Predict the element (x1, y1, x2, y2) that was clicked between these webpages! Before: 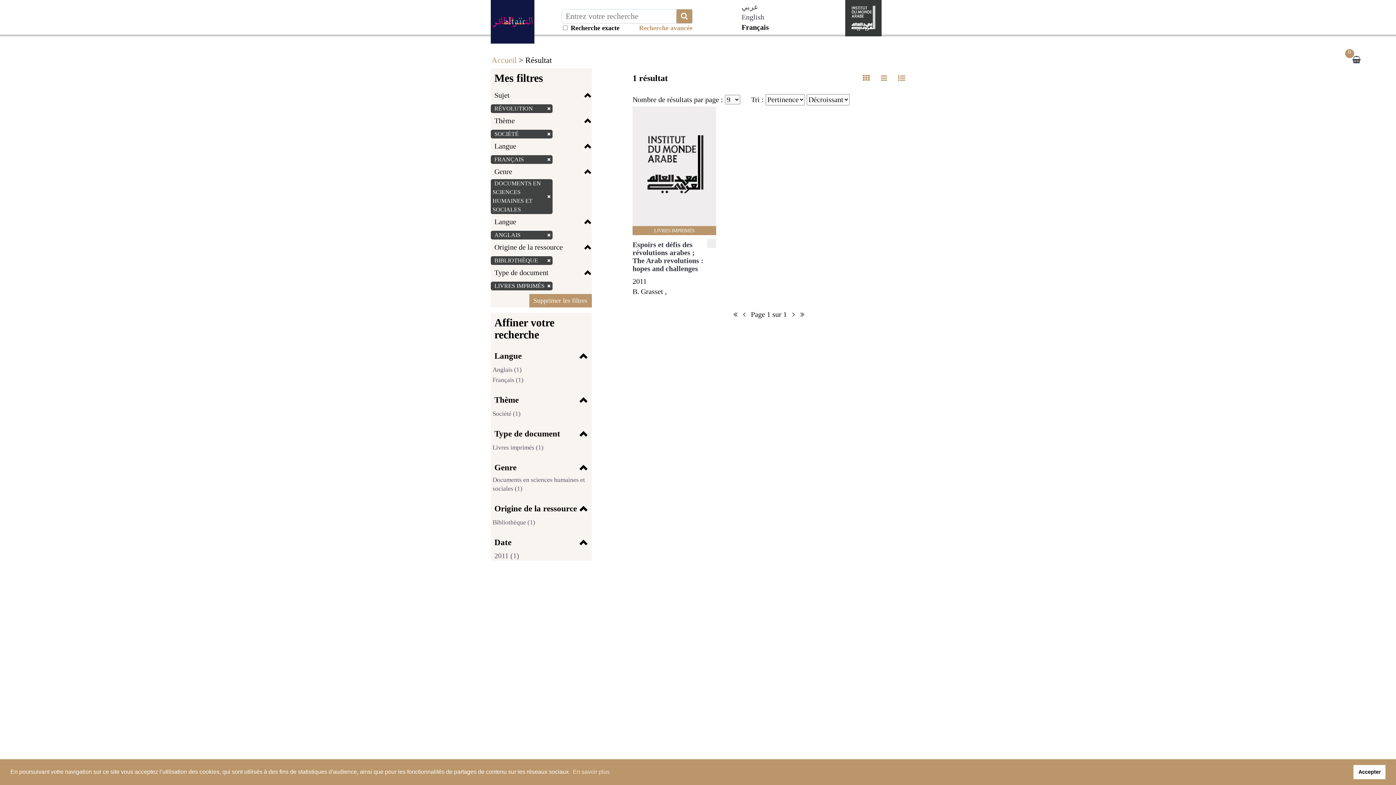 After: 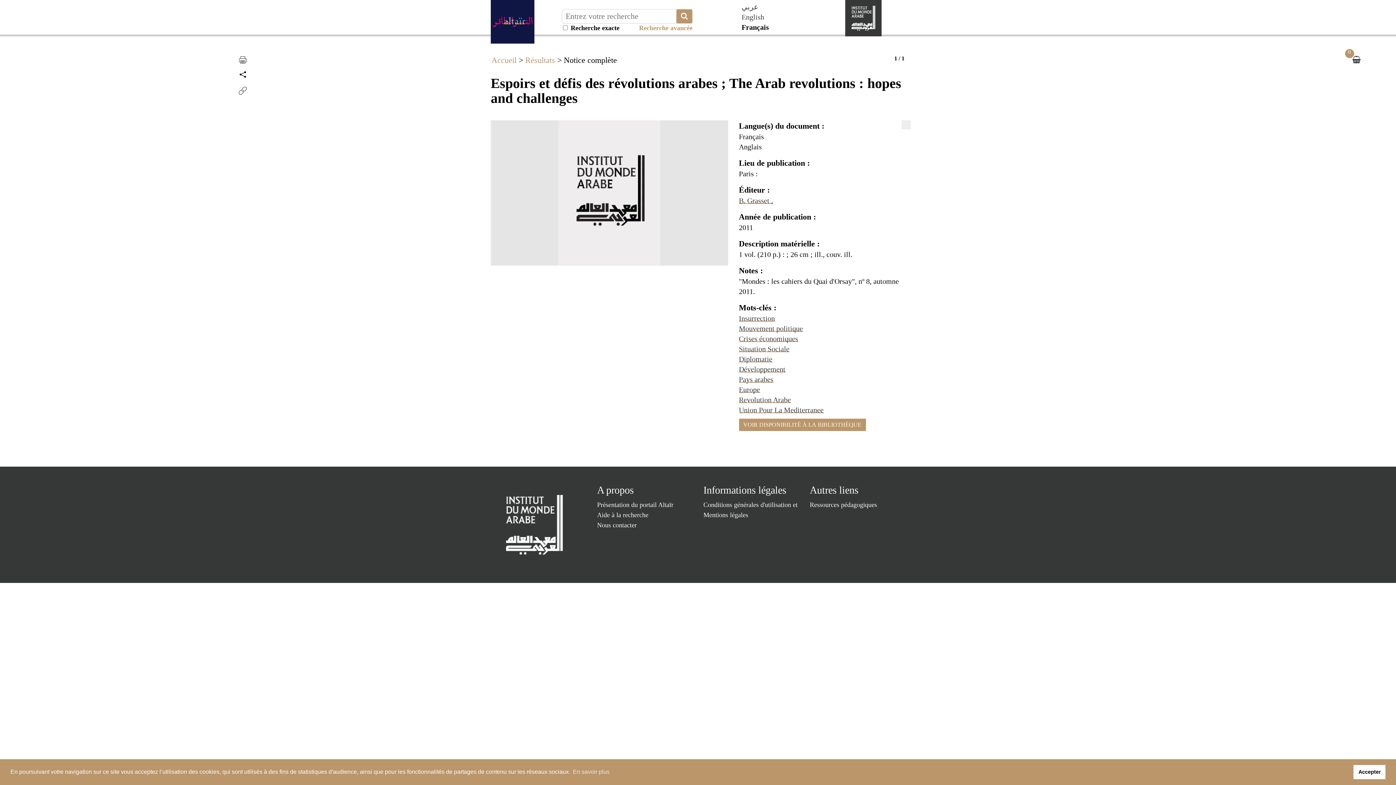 Action: label: Espoirs et défis des révolutions arabes ; The Arab revolutions : hopes and challenges bbox: (632, 240, 703, 272)